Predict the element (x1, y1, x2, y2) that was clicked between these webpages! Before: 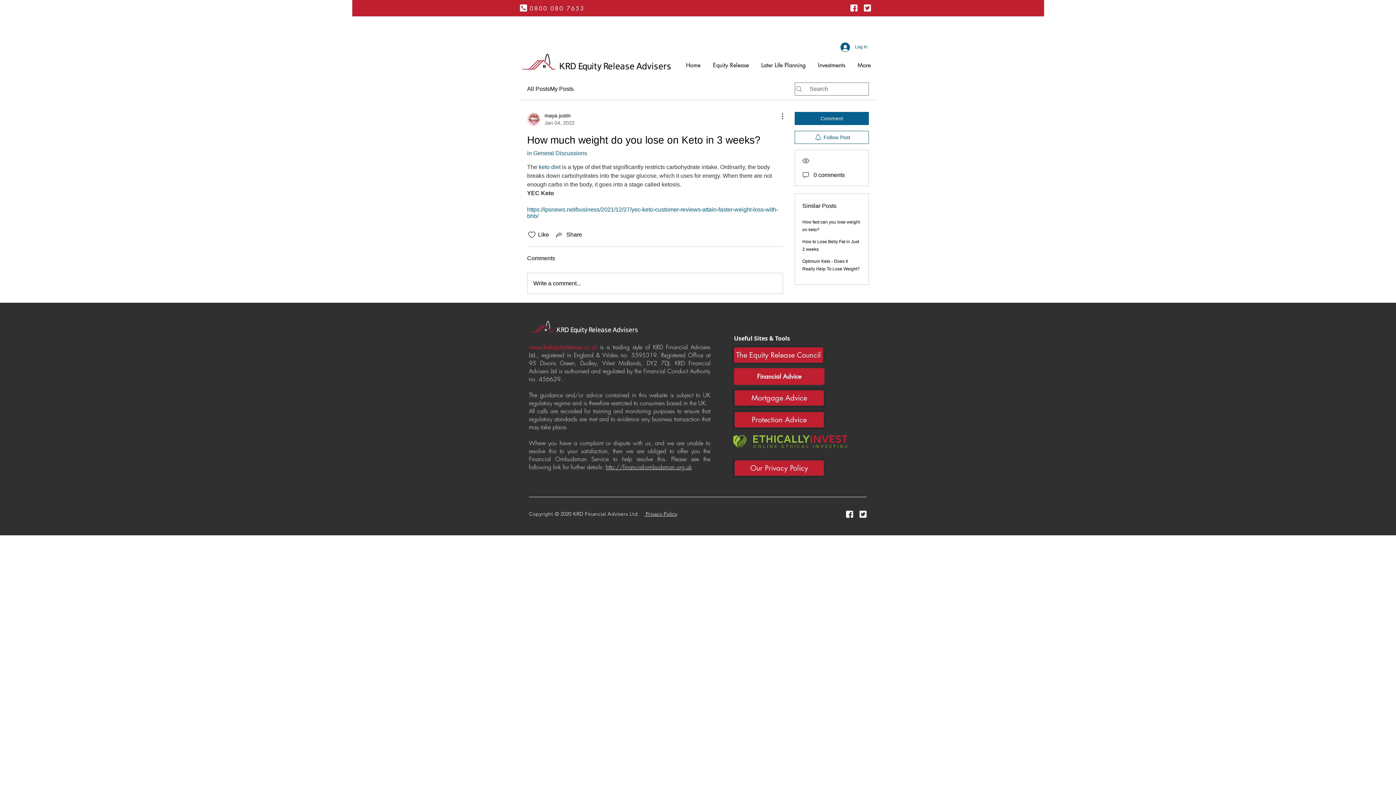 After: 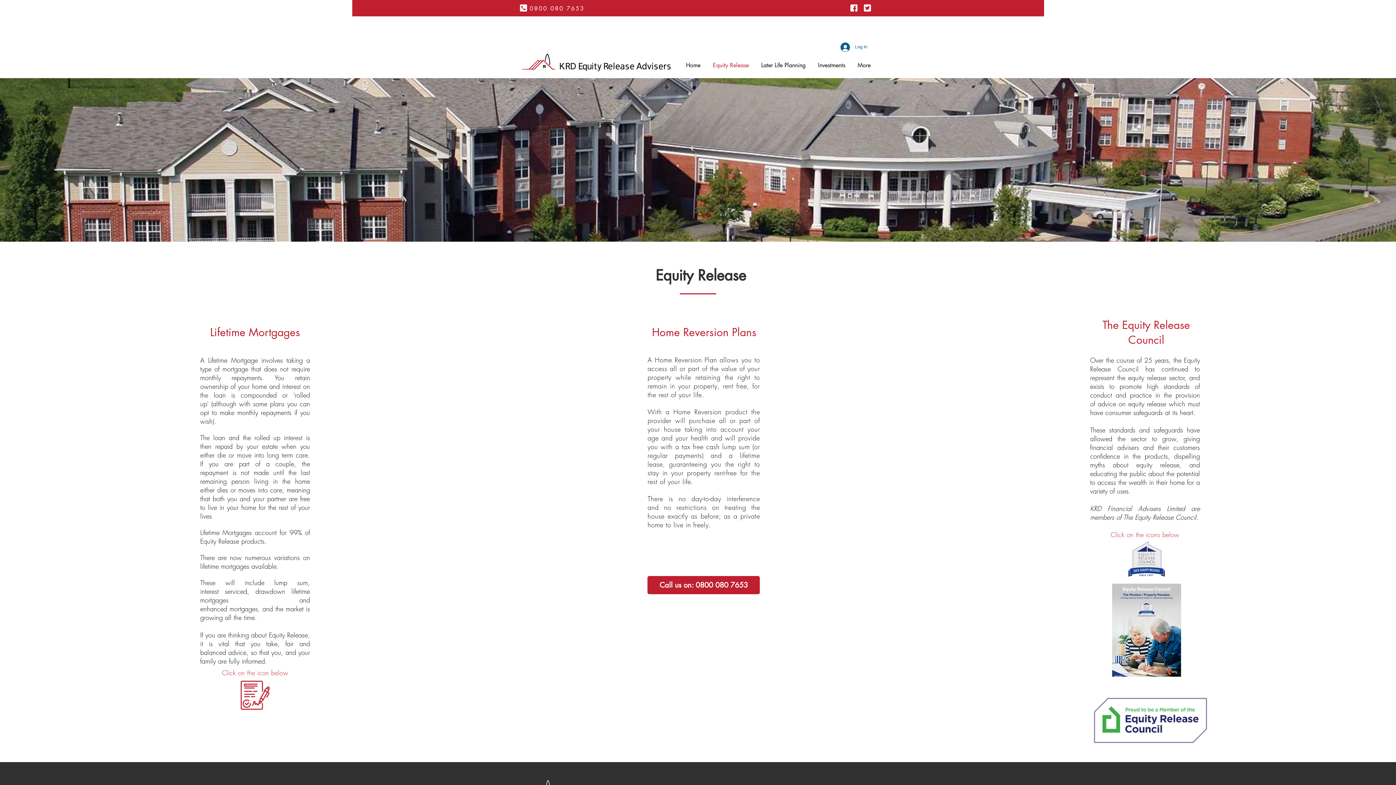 Action: label: Equity Release bbox: (706, 59, 754, 71)